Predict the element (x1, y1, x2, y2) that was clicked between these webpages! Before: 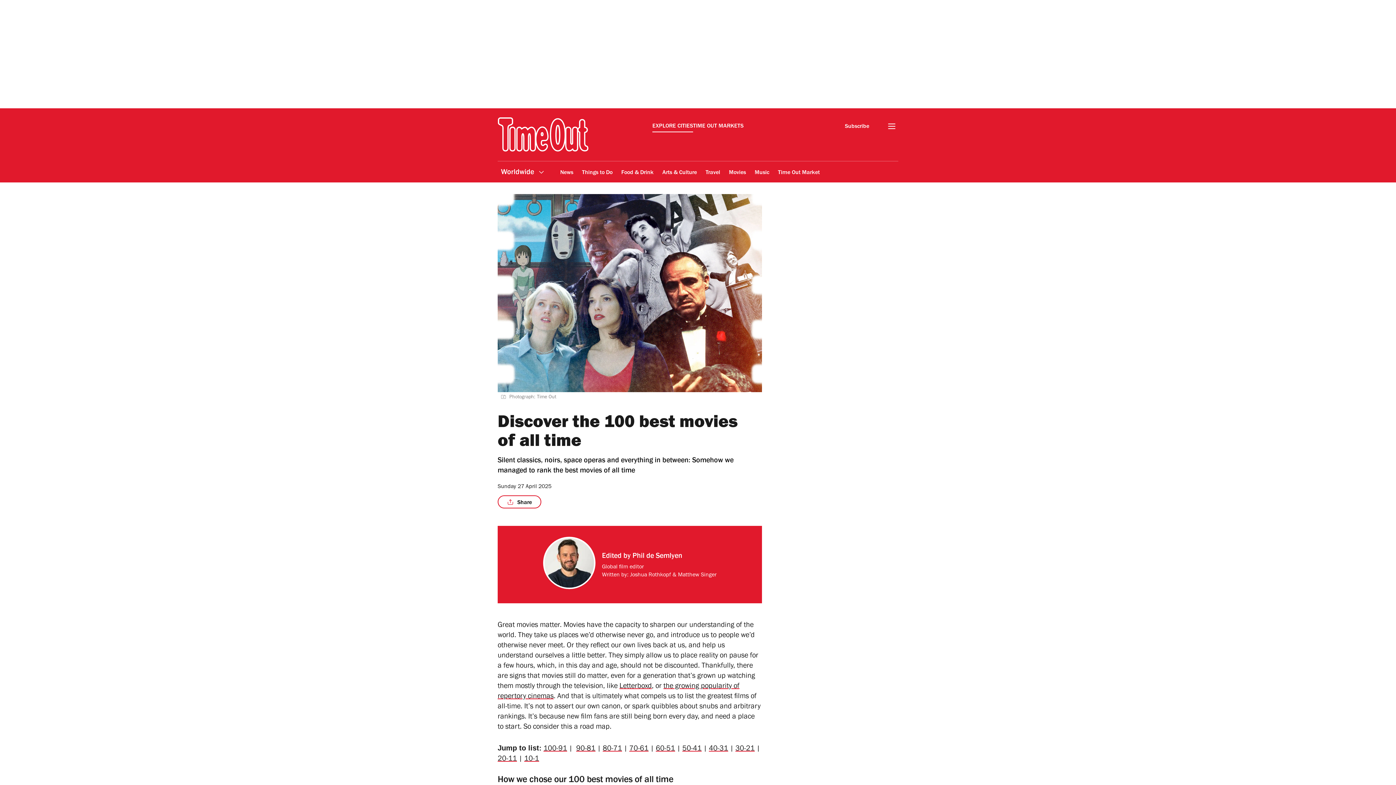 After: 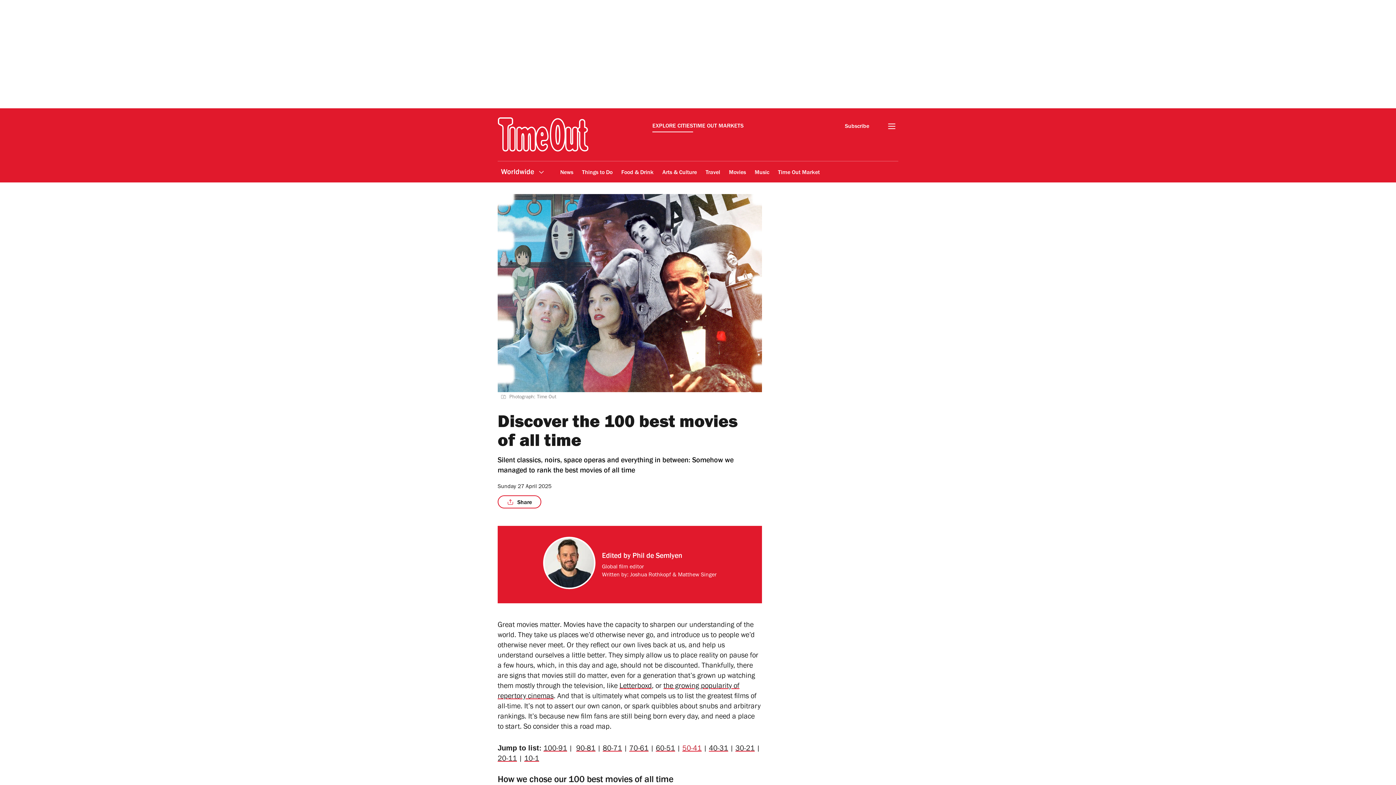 Action: bbox: (682, 746, 701, 753) label: 50-41